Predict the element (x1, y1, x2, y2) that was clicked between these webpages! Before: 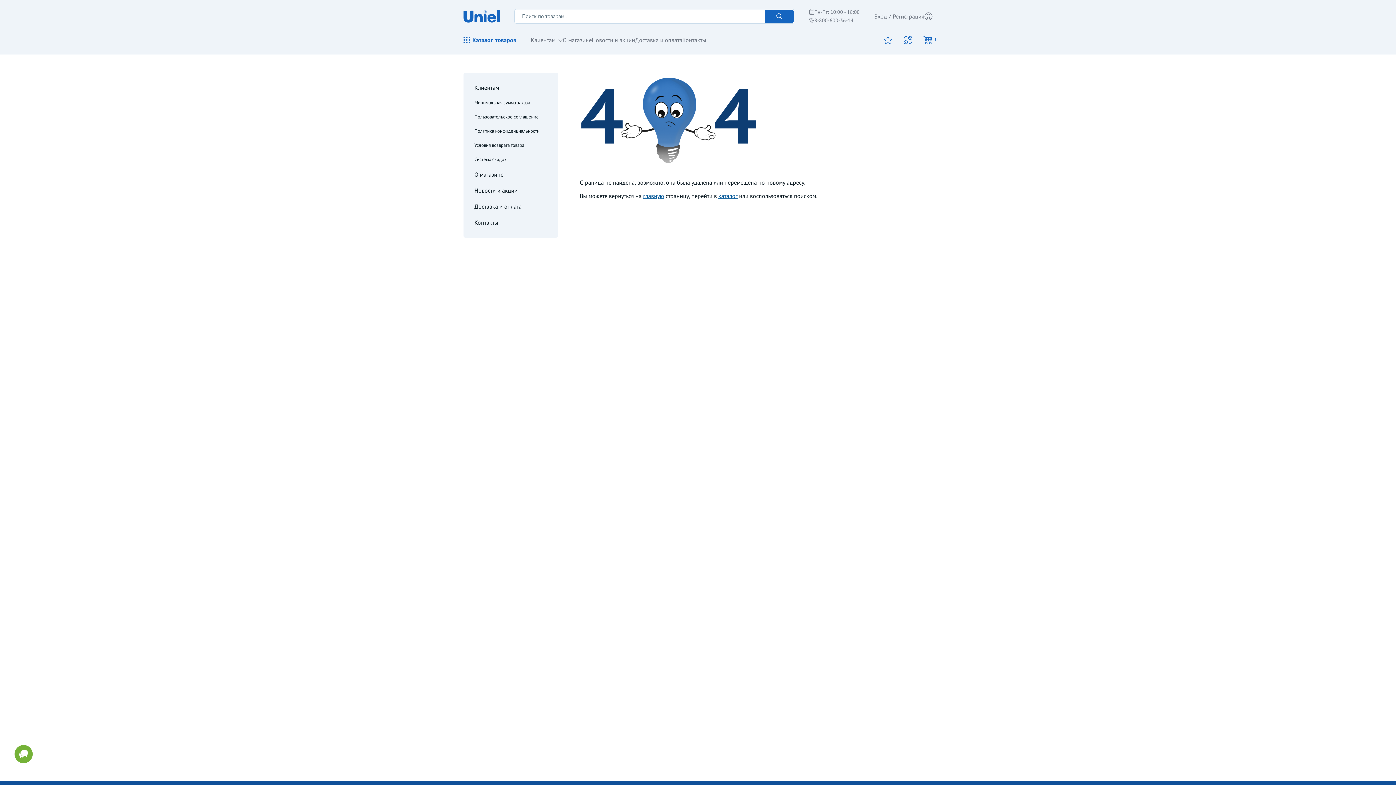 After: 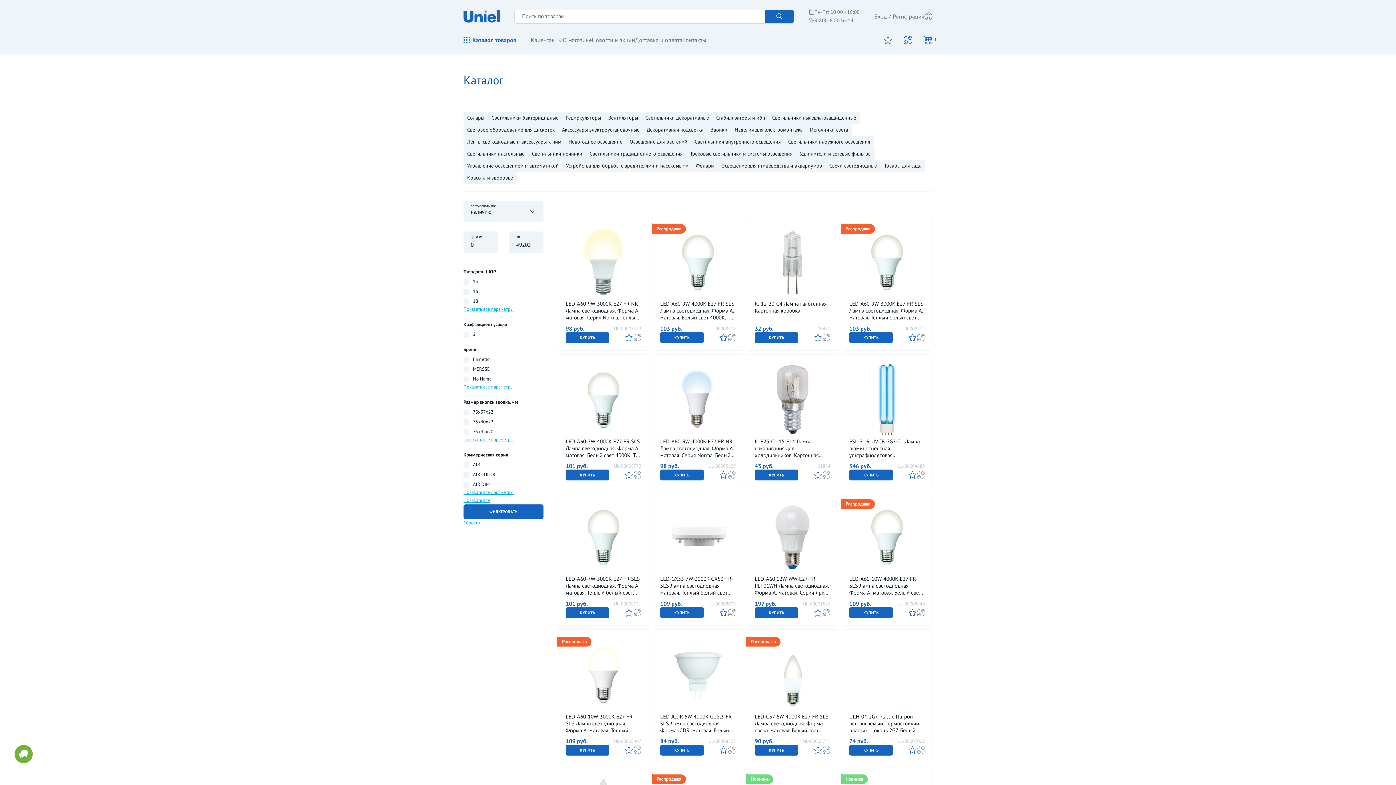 Action: bbox: (764, 9, 794, 23)